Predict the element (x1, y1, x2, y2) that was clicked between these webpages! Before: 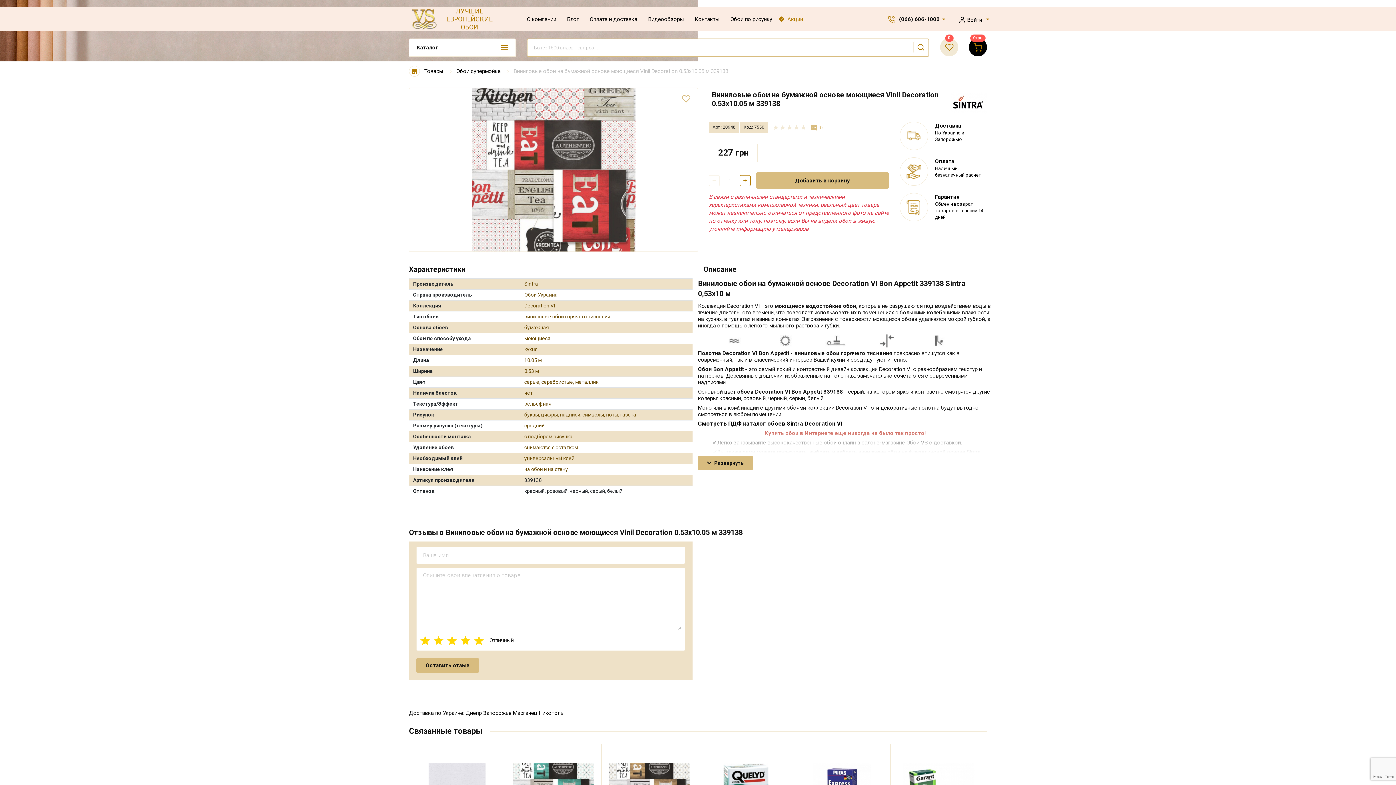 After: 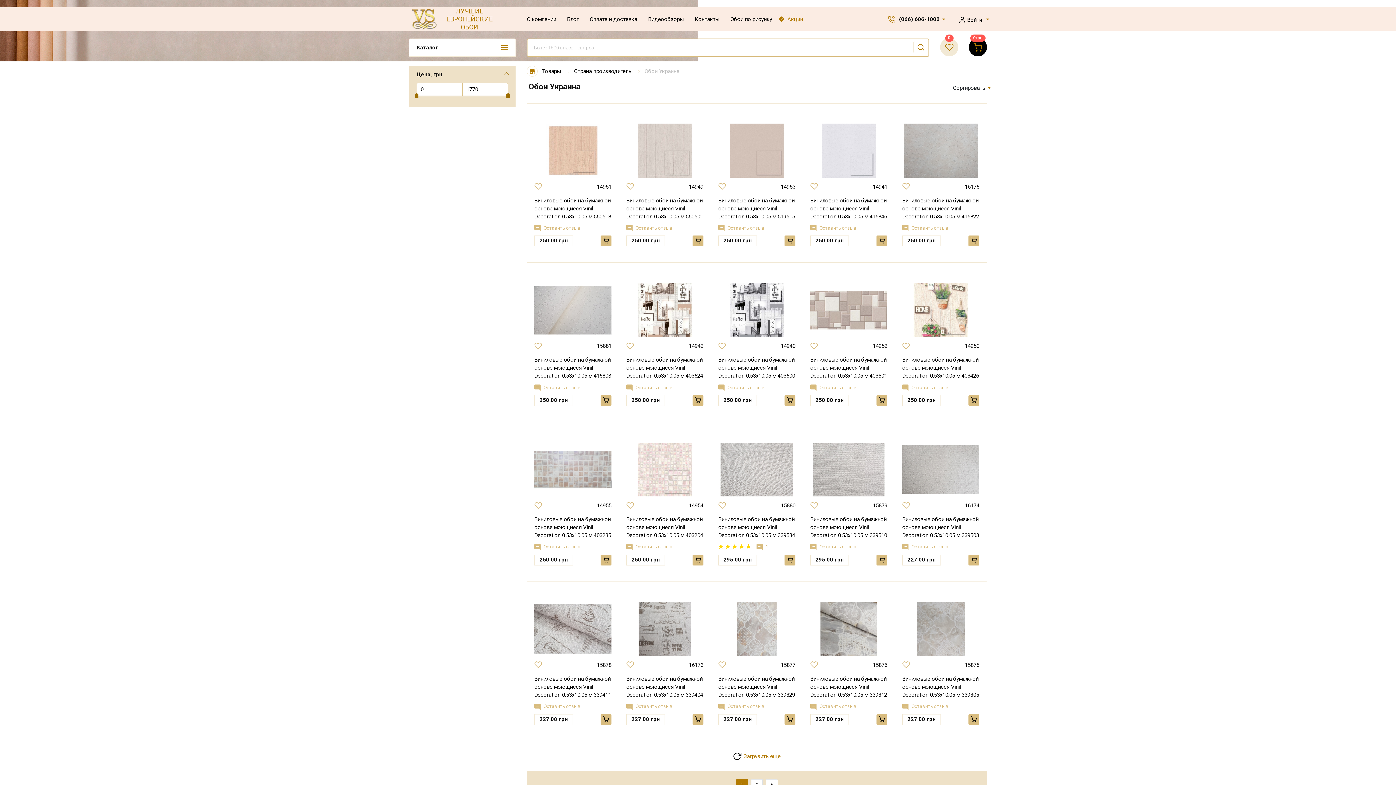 Action: bbox: (524, 292, 557, 297) label: Обои Украина